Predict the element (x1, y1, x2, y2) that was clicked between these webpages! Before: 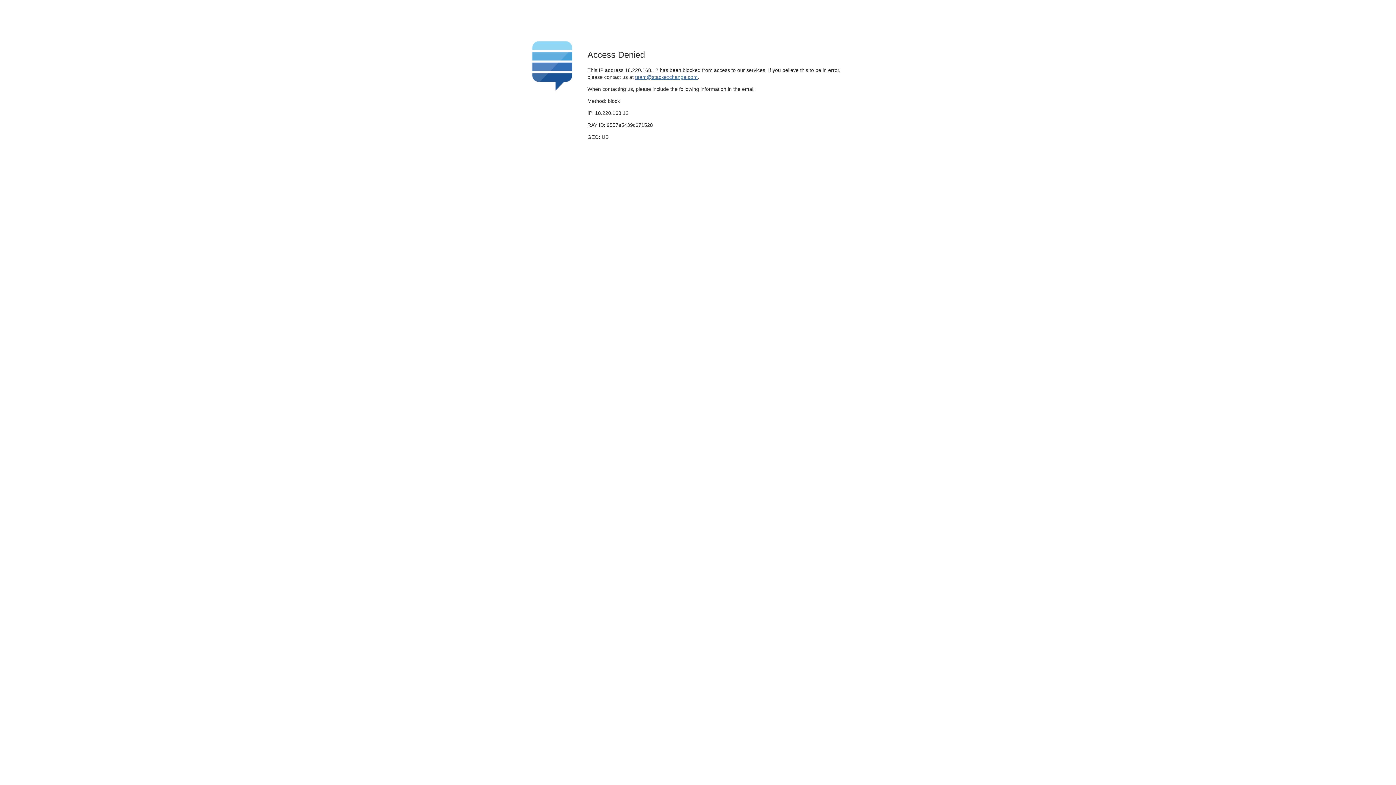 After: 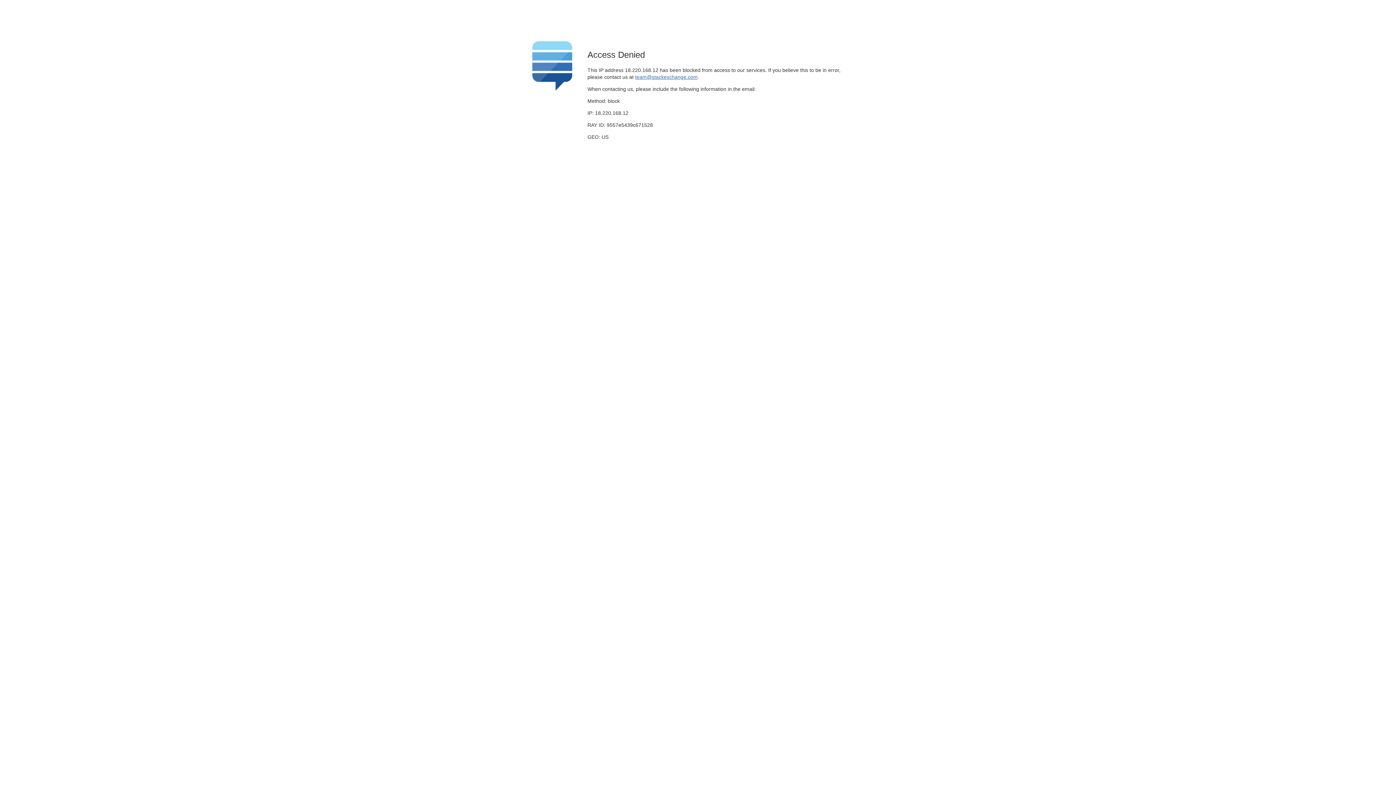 Action: label: team@stackexchange.com bbox: (635, 74, 697, 79)